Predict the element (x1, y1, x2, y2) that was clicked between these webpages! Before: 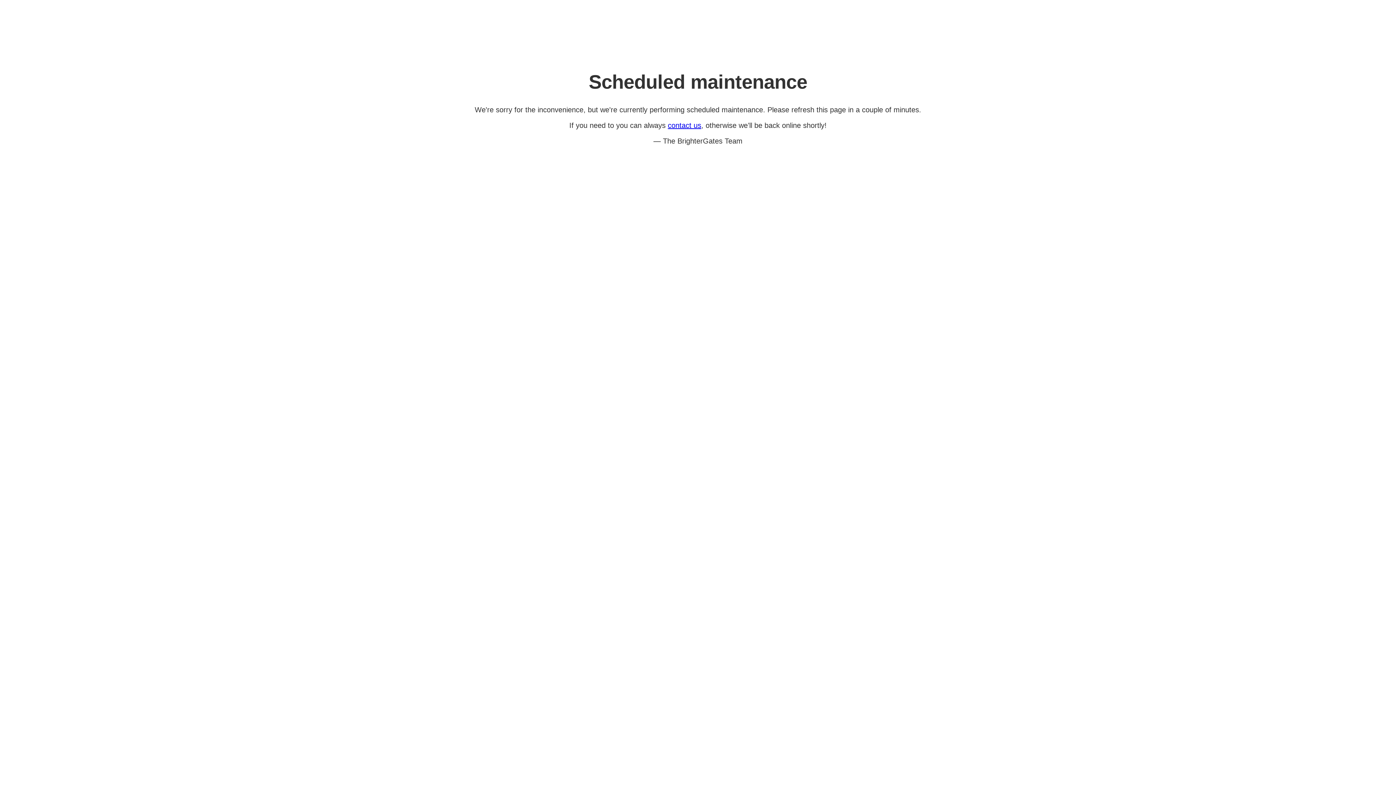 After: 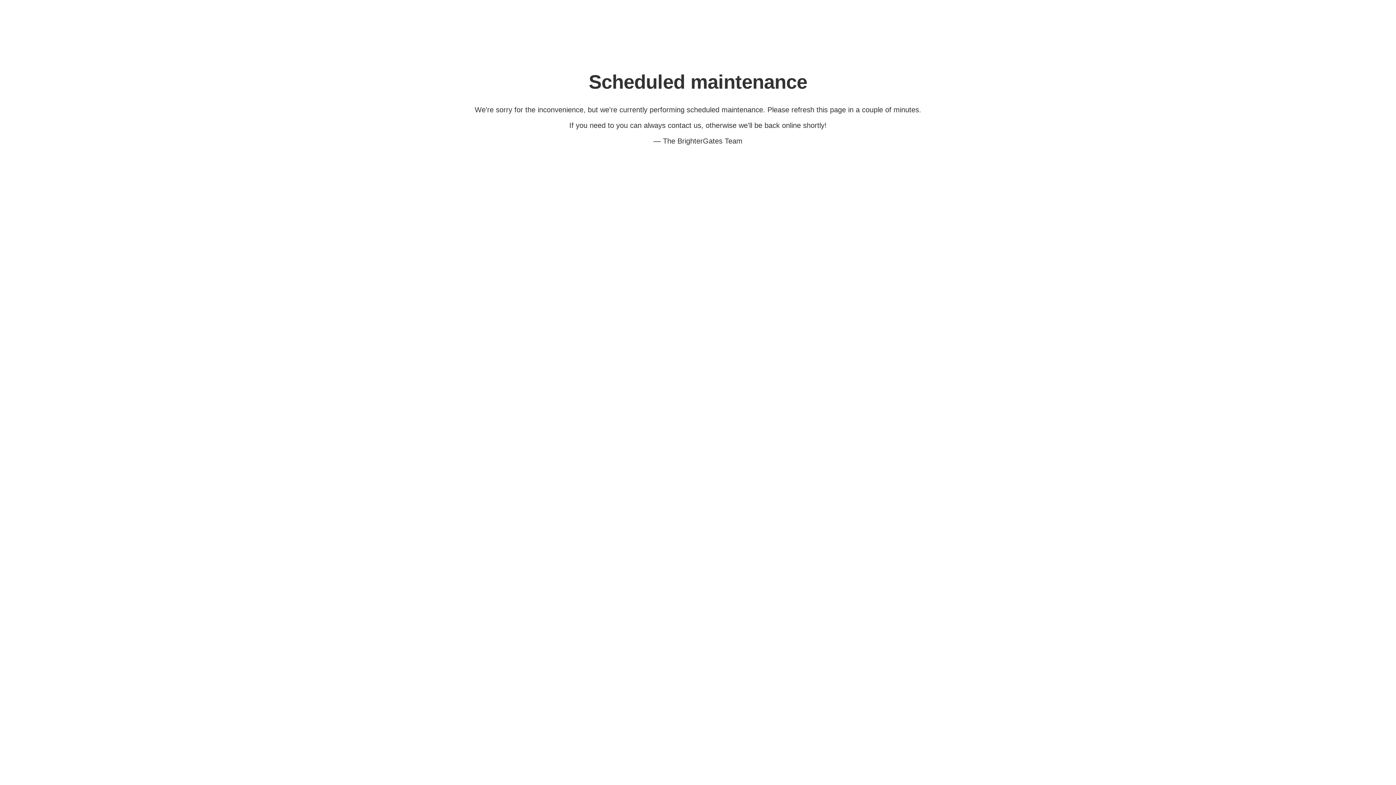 Action: label: contact us bbox: (668, 121, 701, 129)